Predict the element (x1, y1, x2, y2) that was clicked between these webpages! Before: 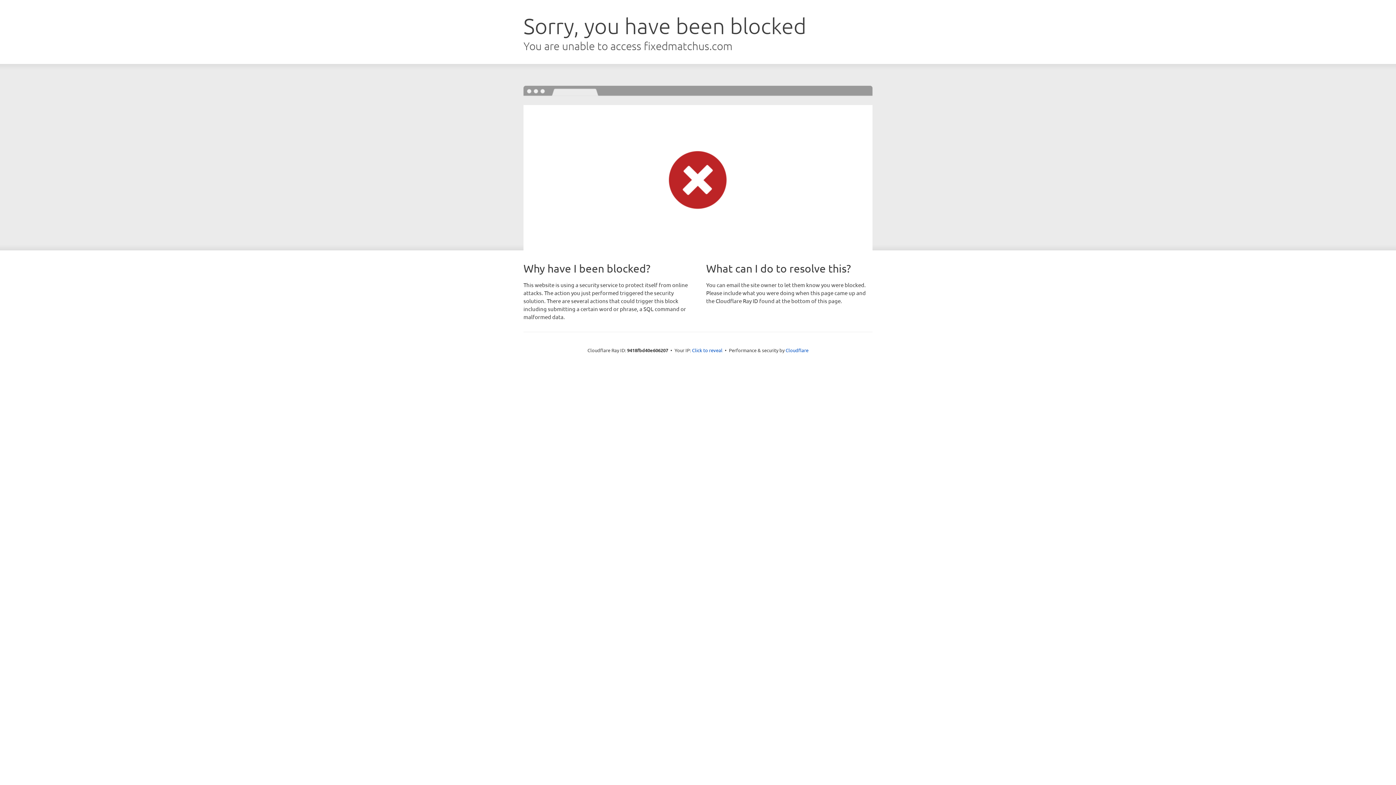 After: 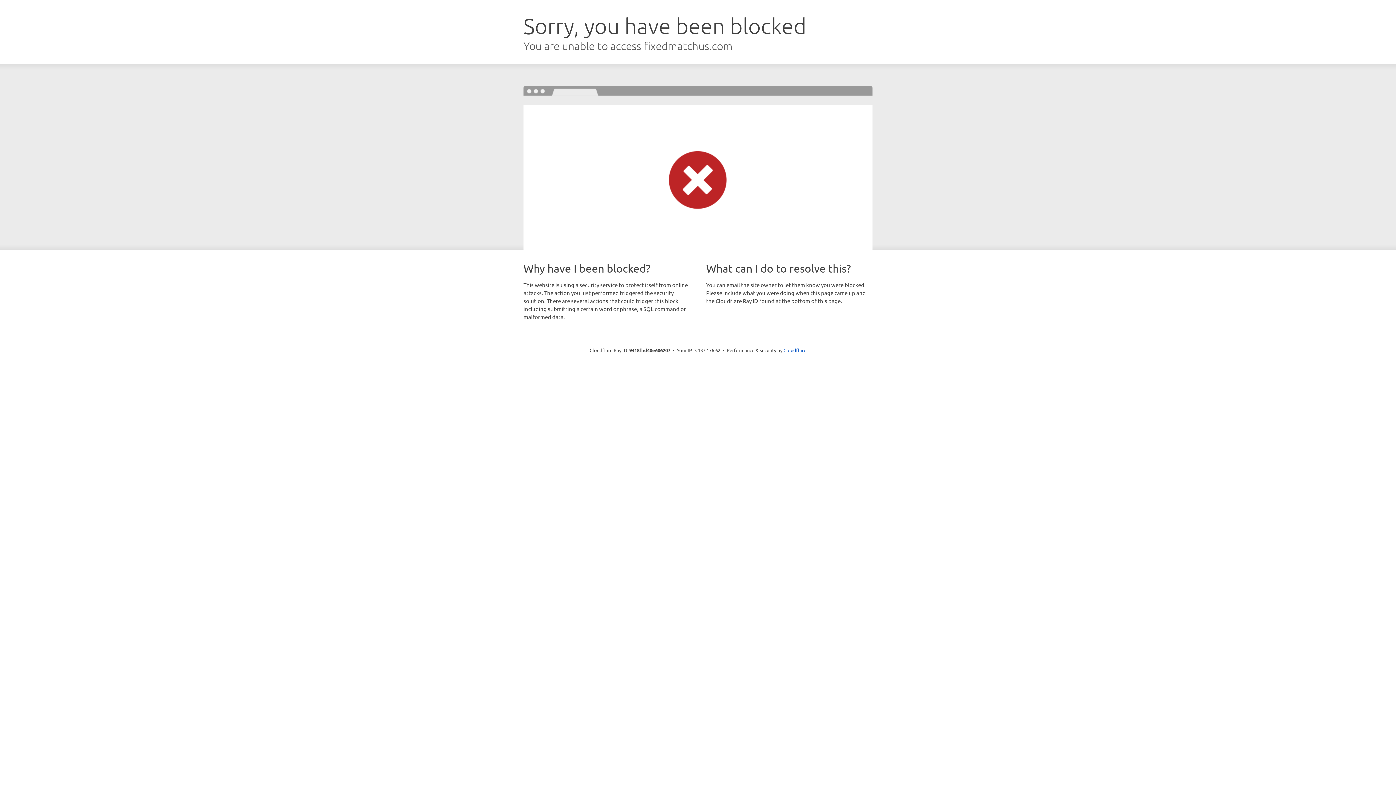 Action: bbox: (692, 346, 722, 353) label: Click to reveal